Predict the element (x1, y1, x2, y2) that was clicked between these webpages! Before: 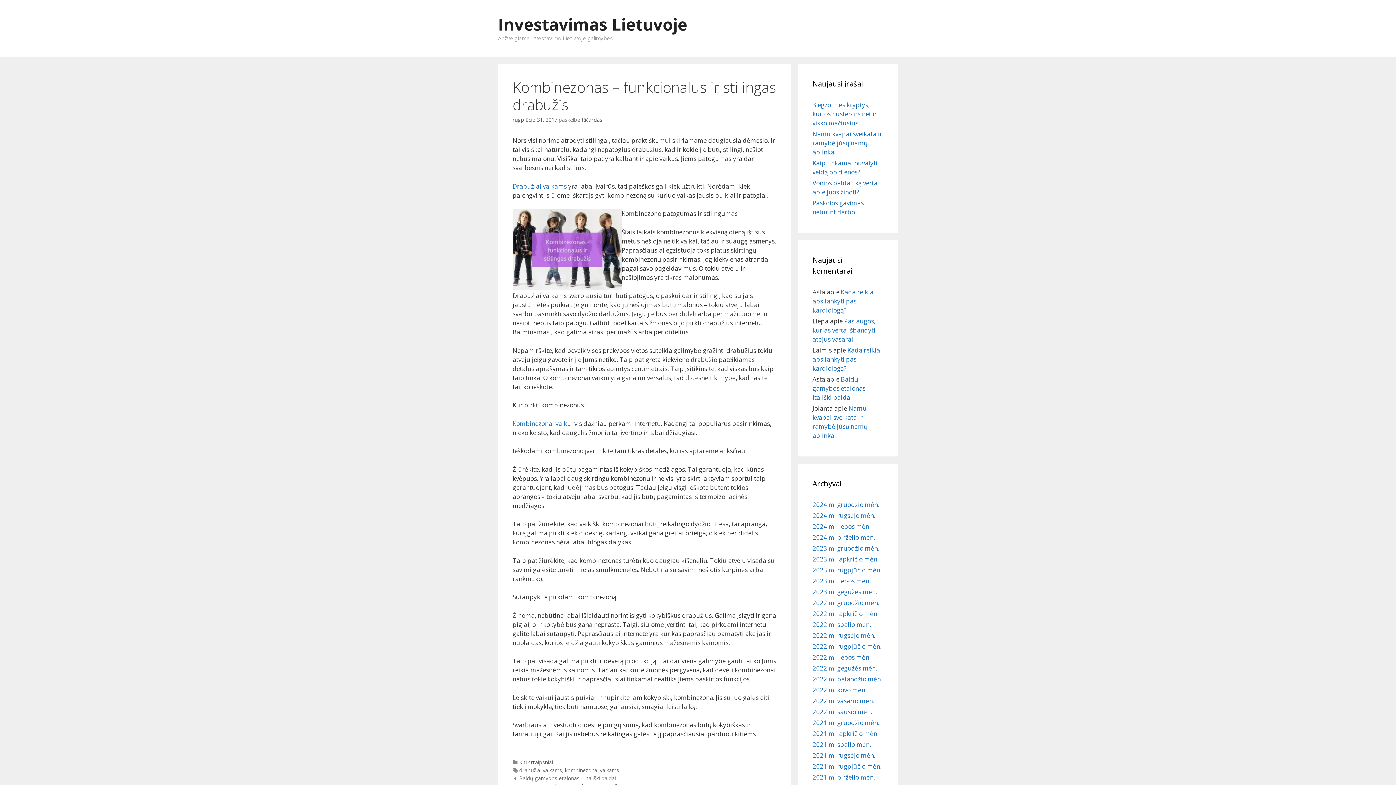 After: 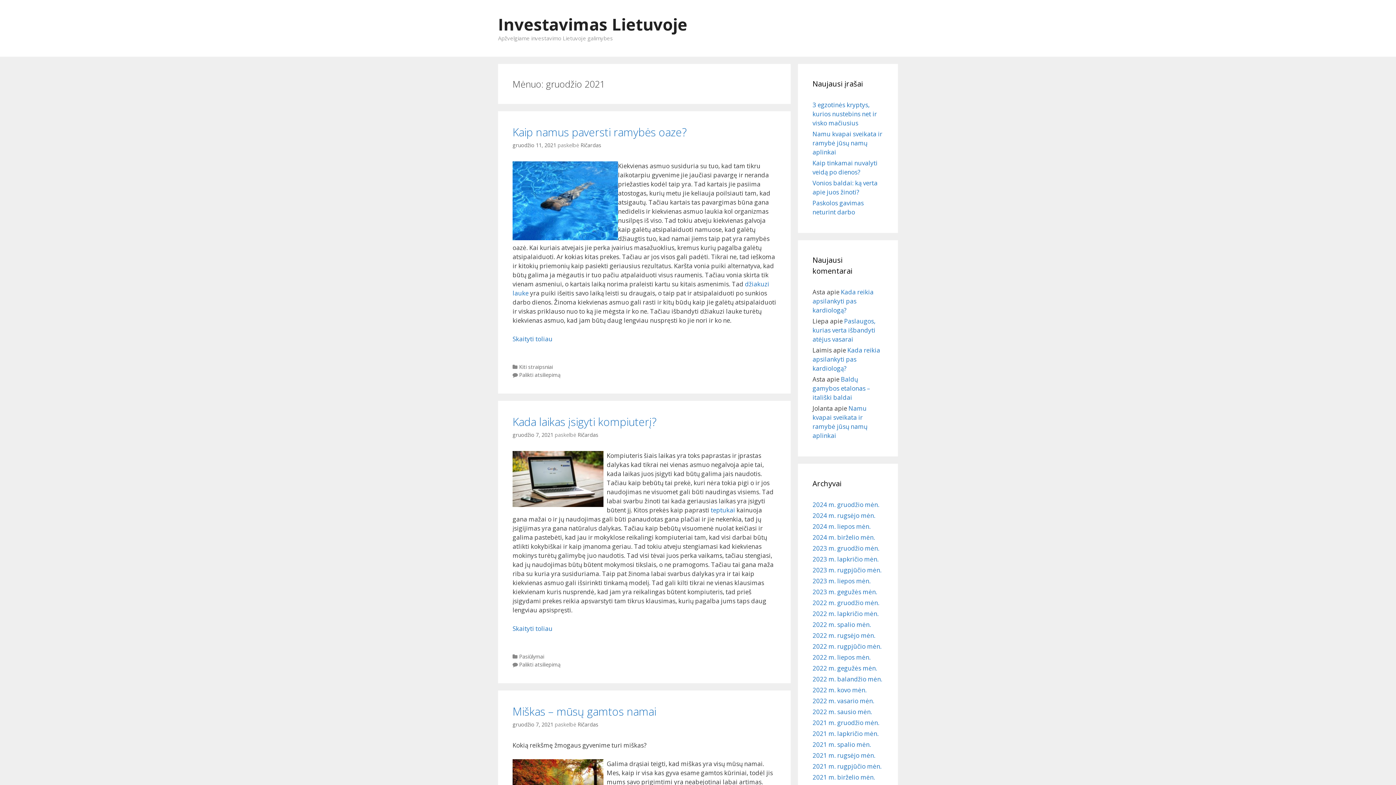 Action: label: 2021 m. gruodžio mėn. bbox: (812, 718, 879, 727)